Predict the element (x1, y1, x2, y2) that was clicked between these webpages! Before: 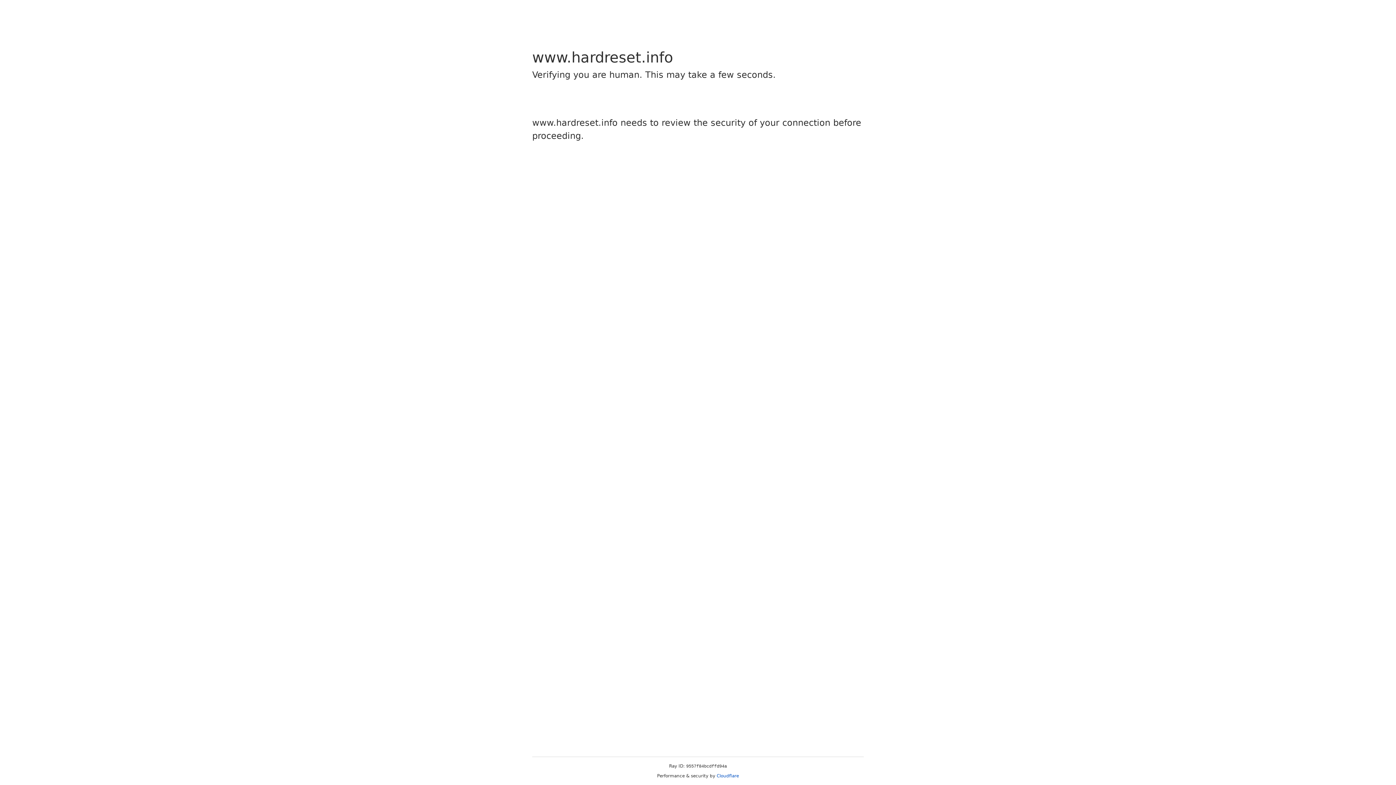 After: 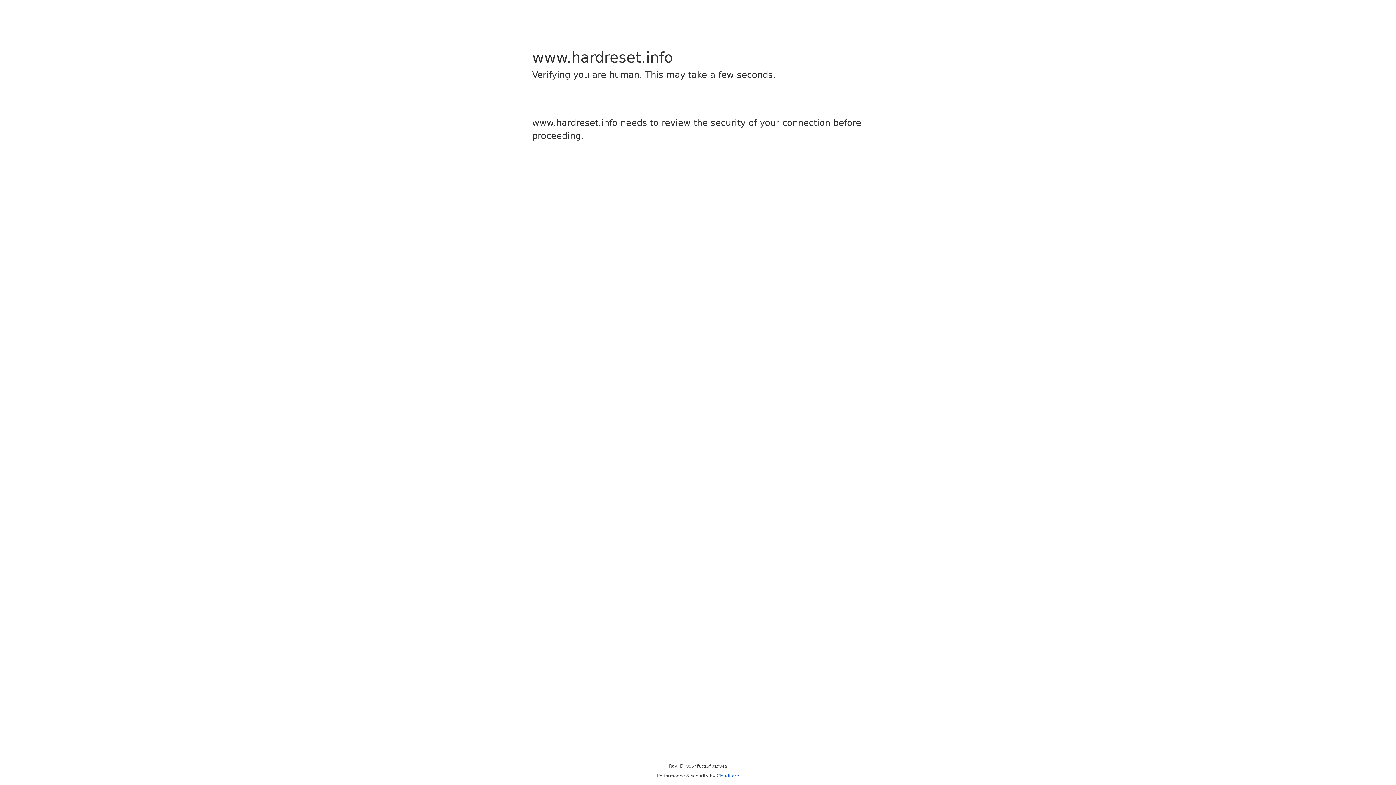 Action: bbox: (716, 773, 739, 778) label: Cloudflare